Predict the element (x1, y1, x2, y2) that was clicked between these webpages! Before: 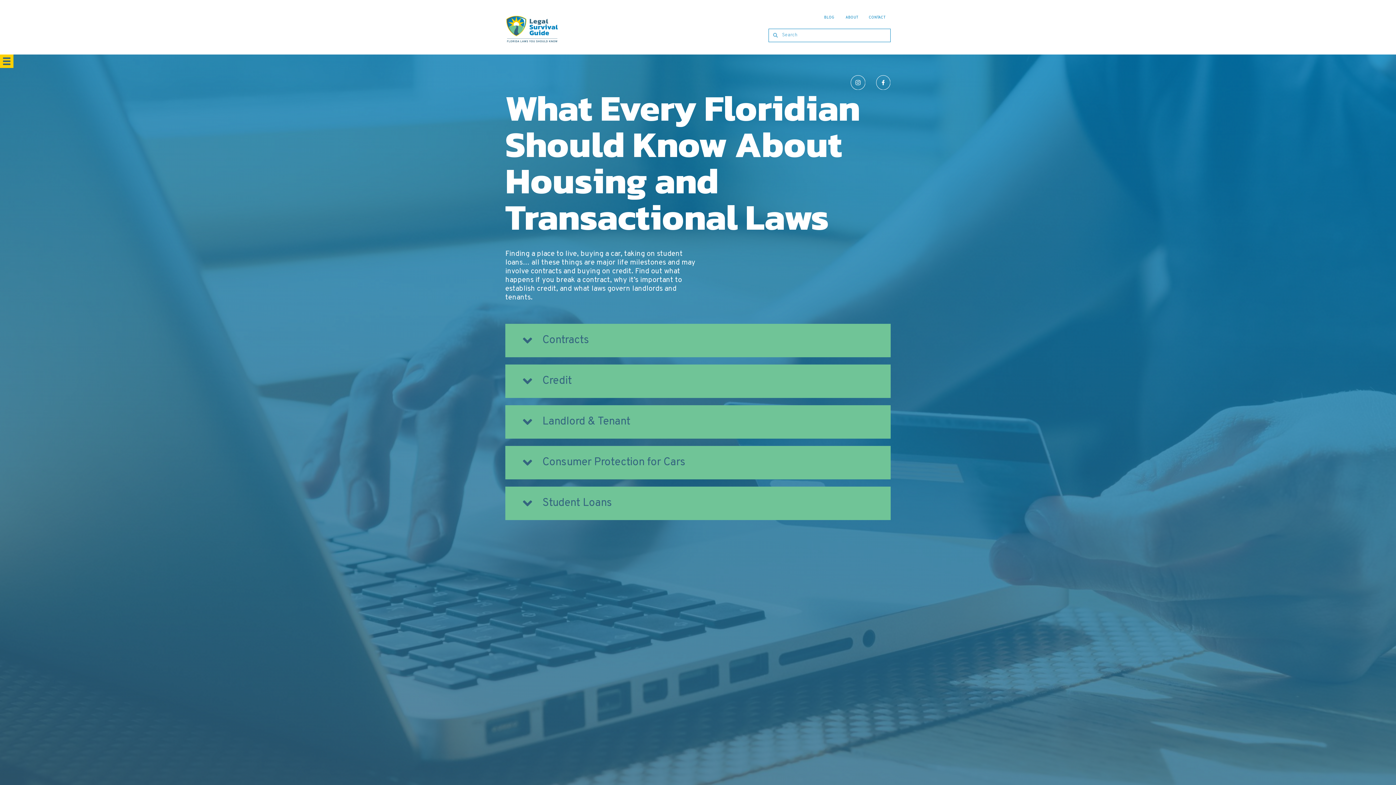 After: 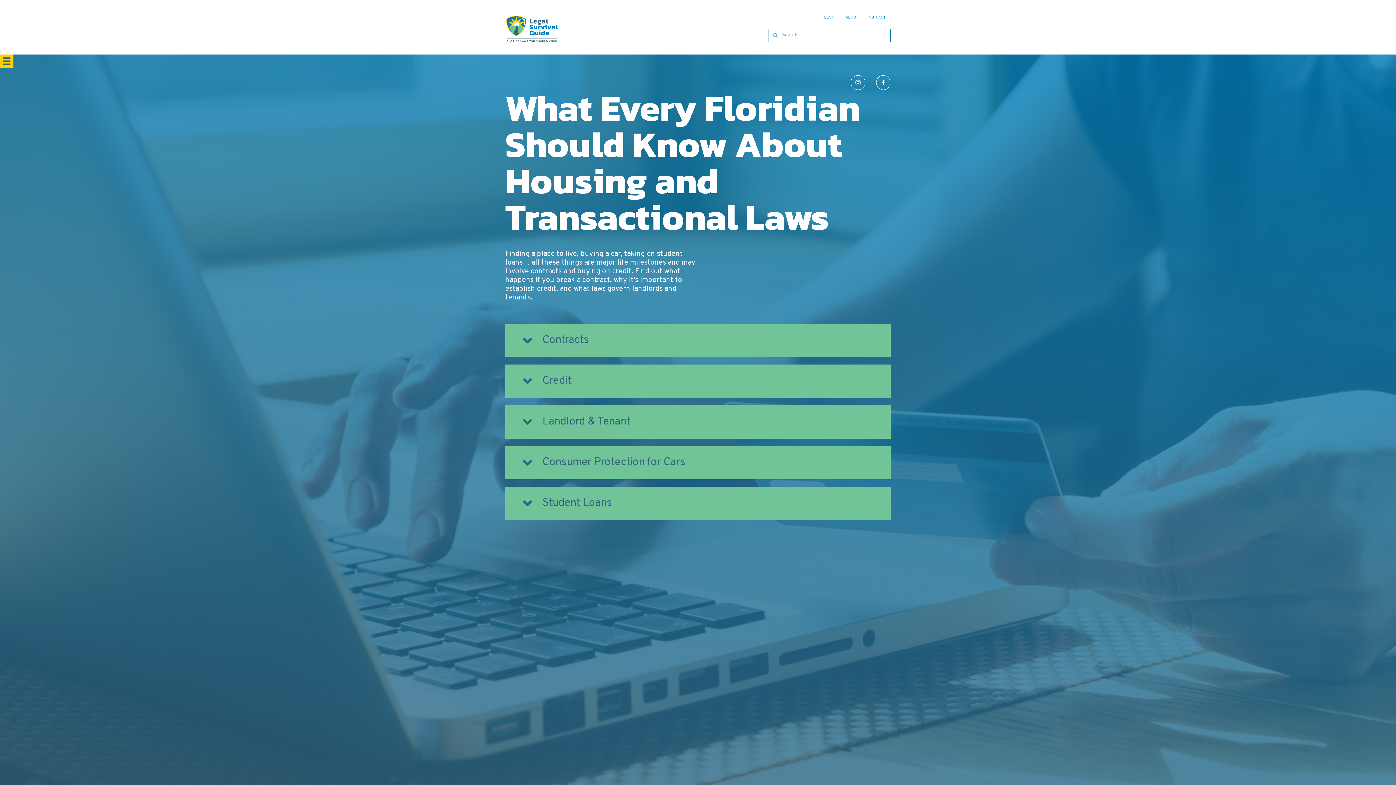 Action: bbox: (850, 75, 865, 89)